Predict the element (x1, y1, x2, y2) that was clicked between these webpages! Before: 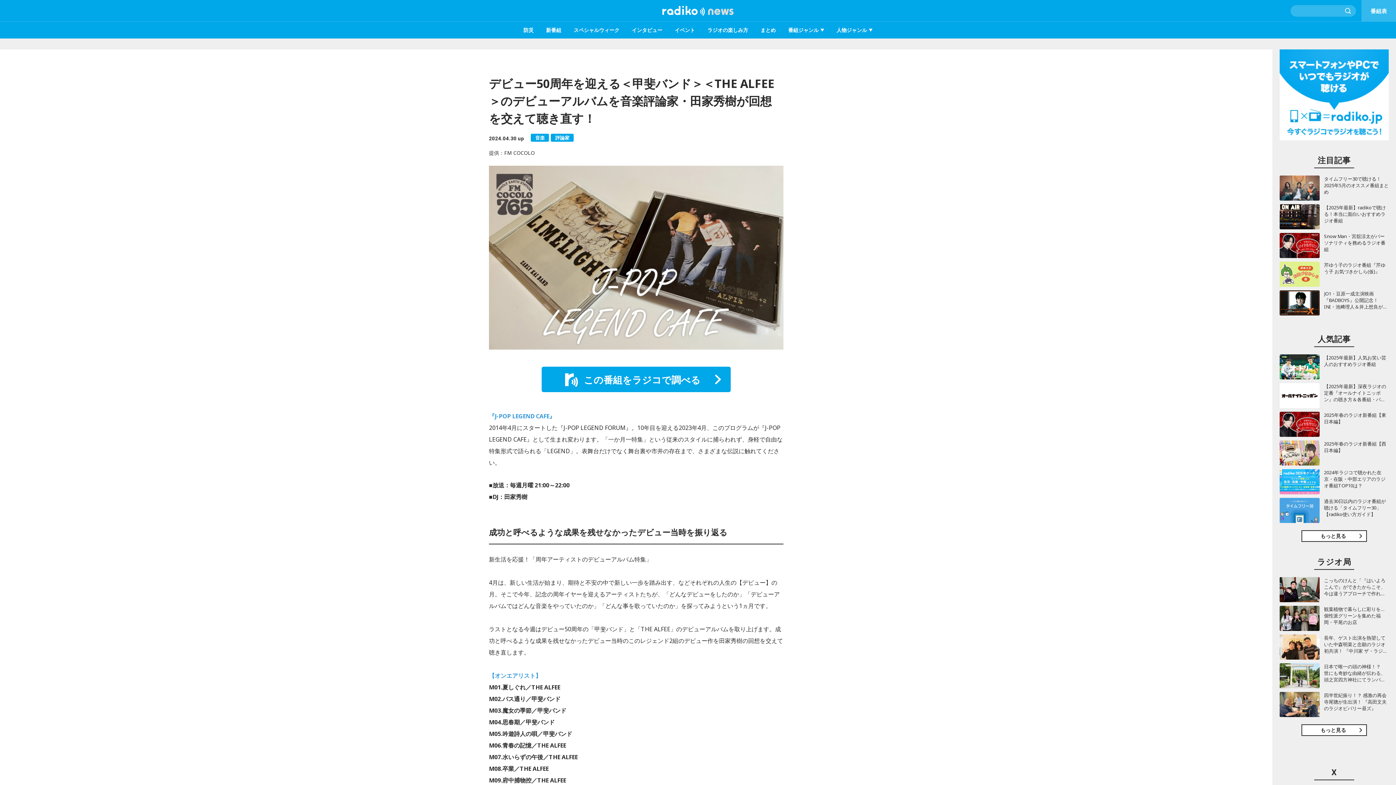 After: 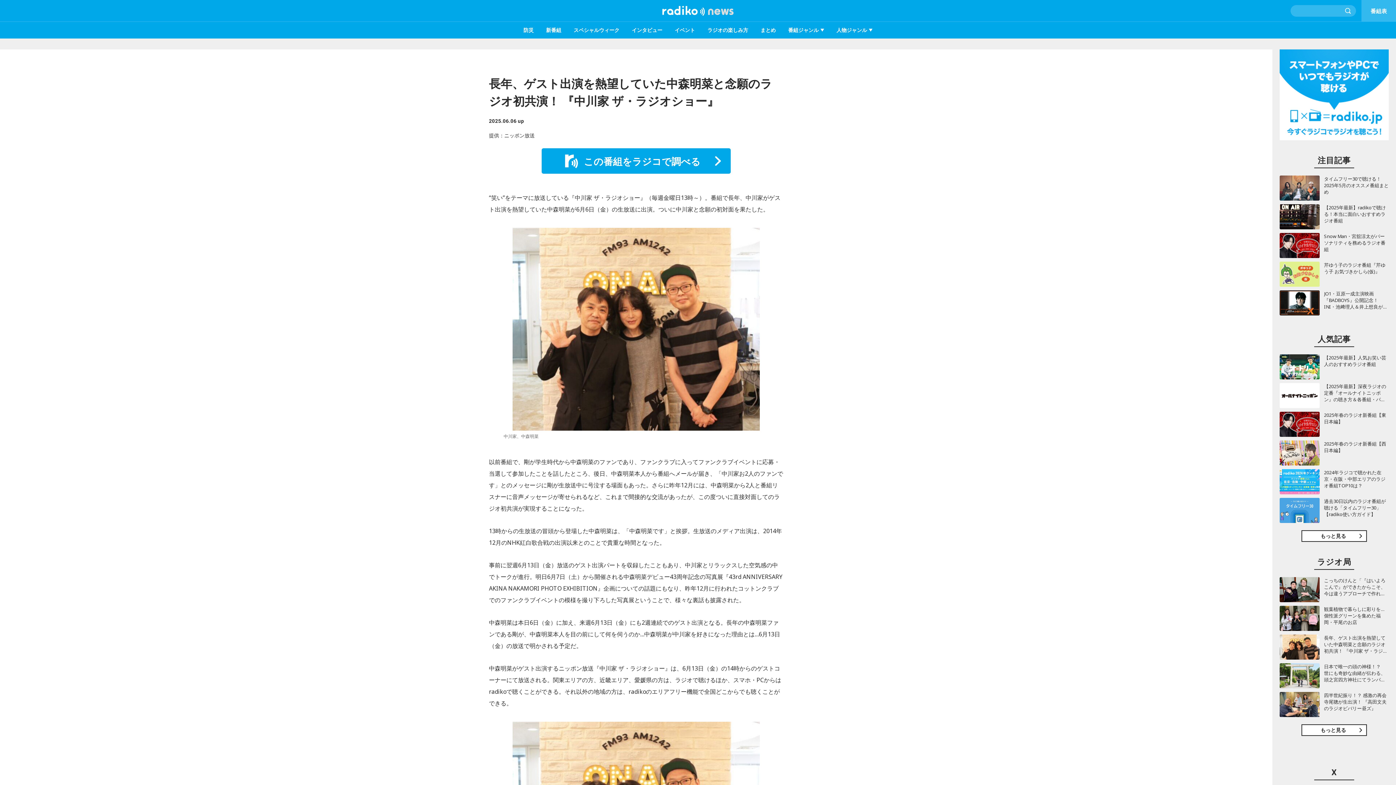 Action: label: 	

長年、ゲスト出演を熱望していた中森明菜と念願のラジオ初共演！ 『中川家 ザ・ラジオショー』 bbox: (1280, 634, 1389, 660)